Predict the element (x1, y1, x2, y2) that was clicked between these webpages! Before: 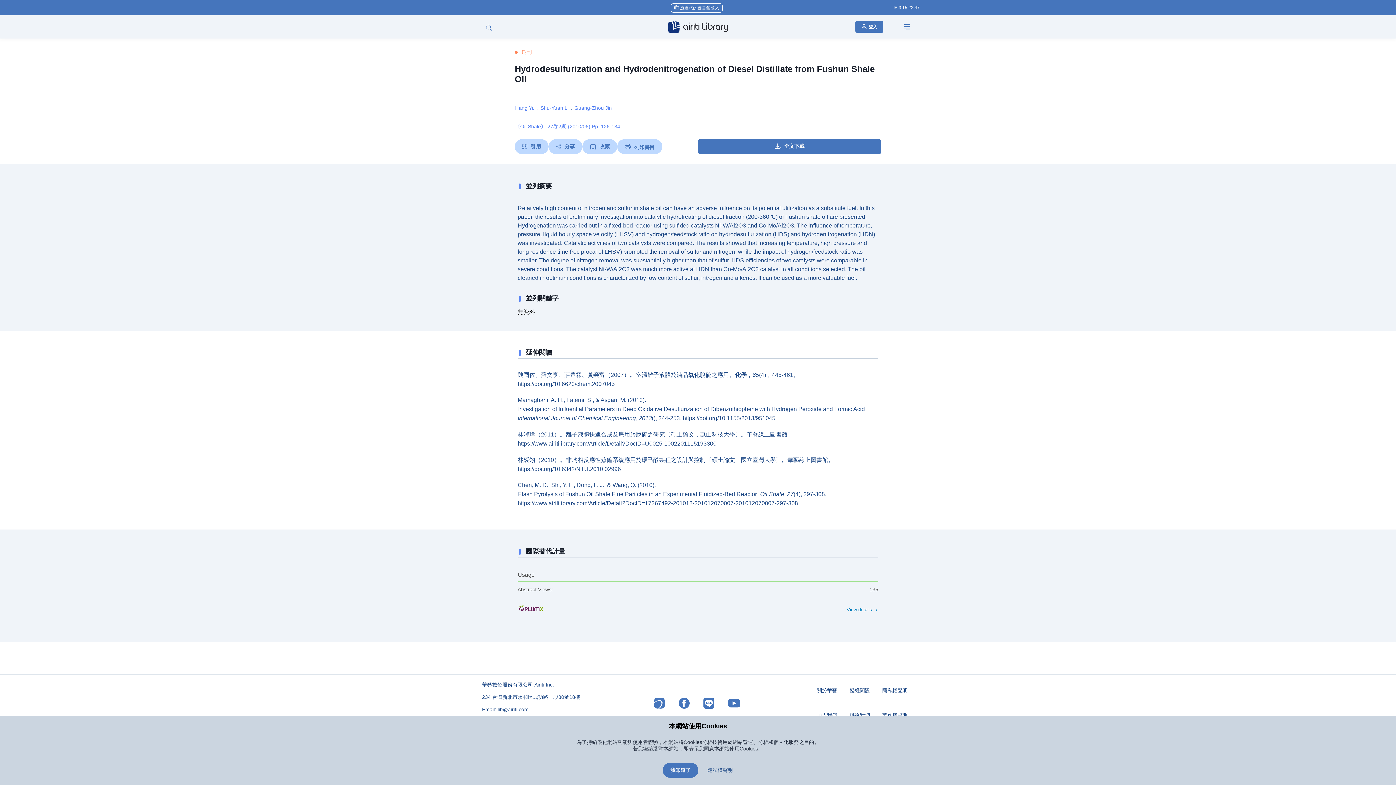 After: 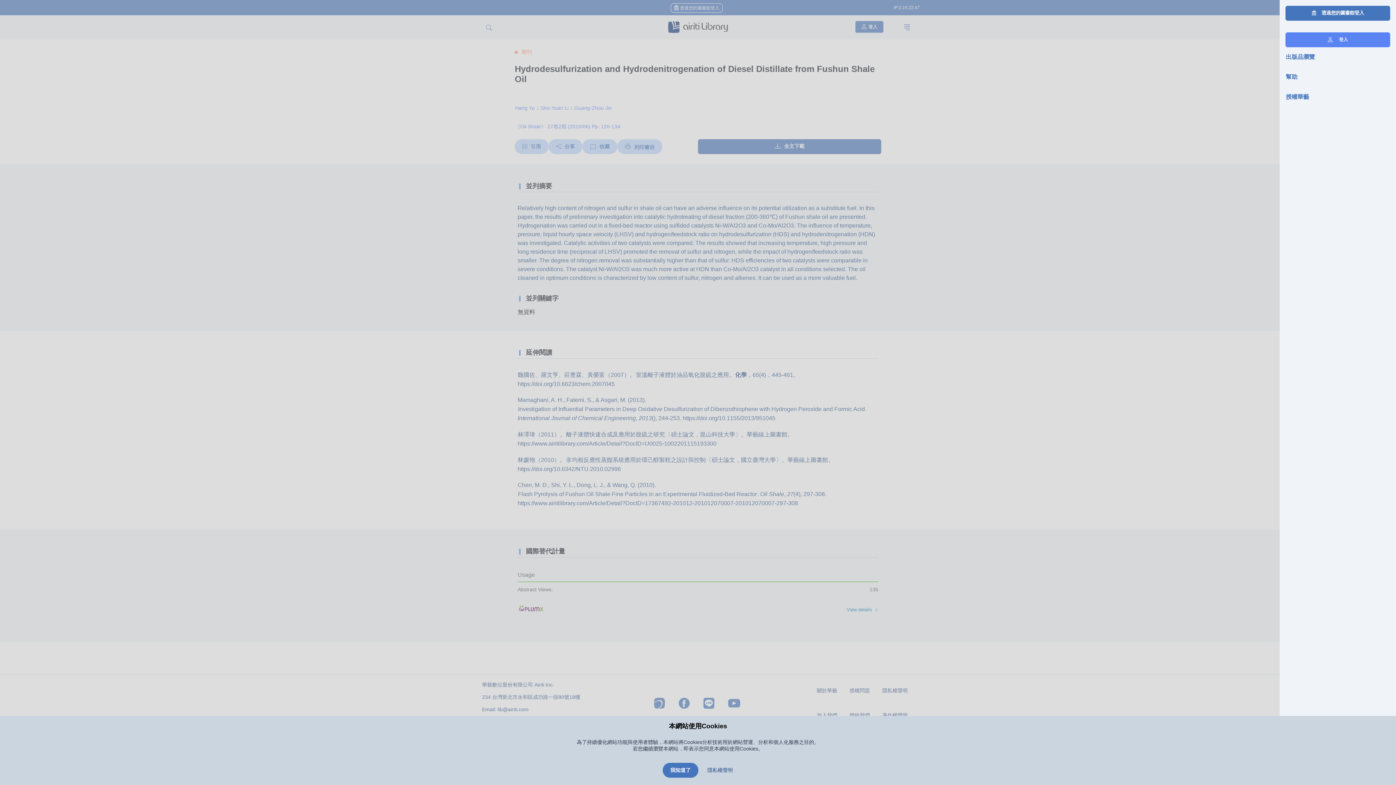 Action: bbox: (904, 23, 910, 30)